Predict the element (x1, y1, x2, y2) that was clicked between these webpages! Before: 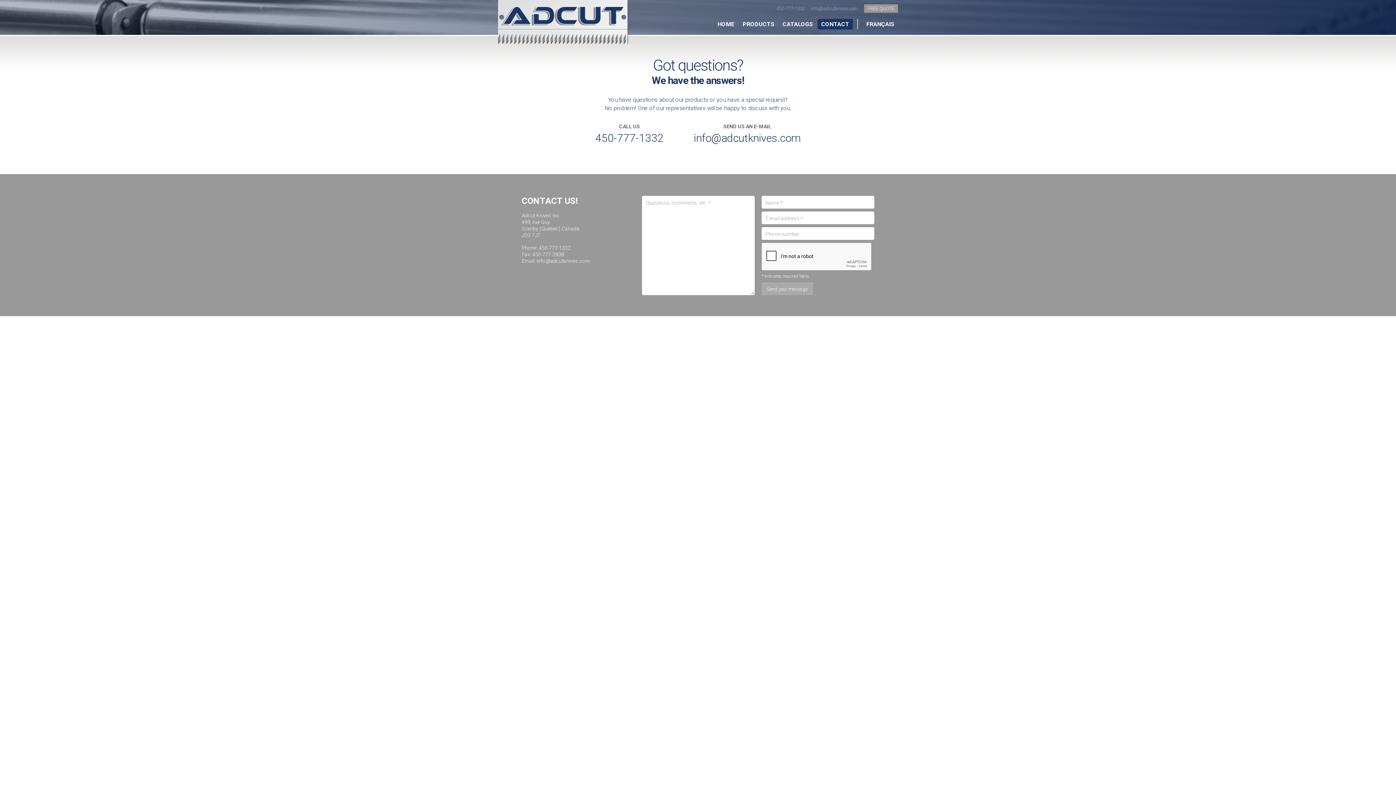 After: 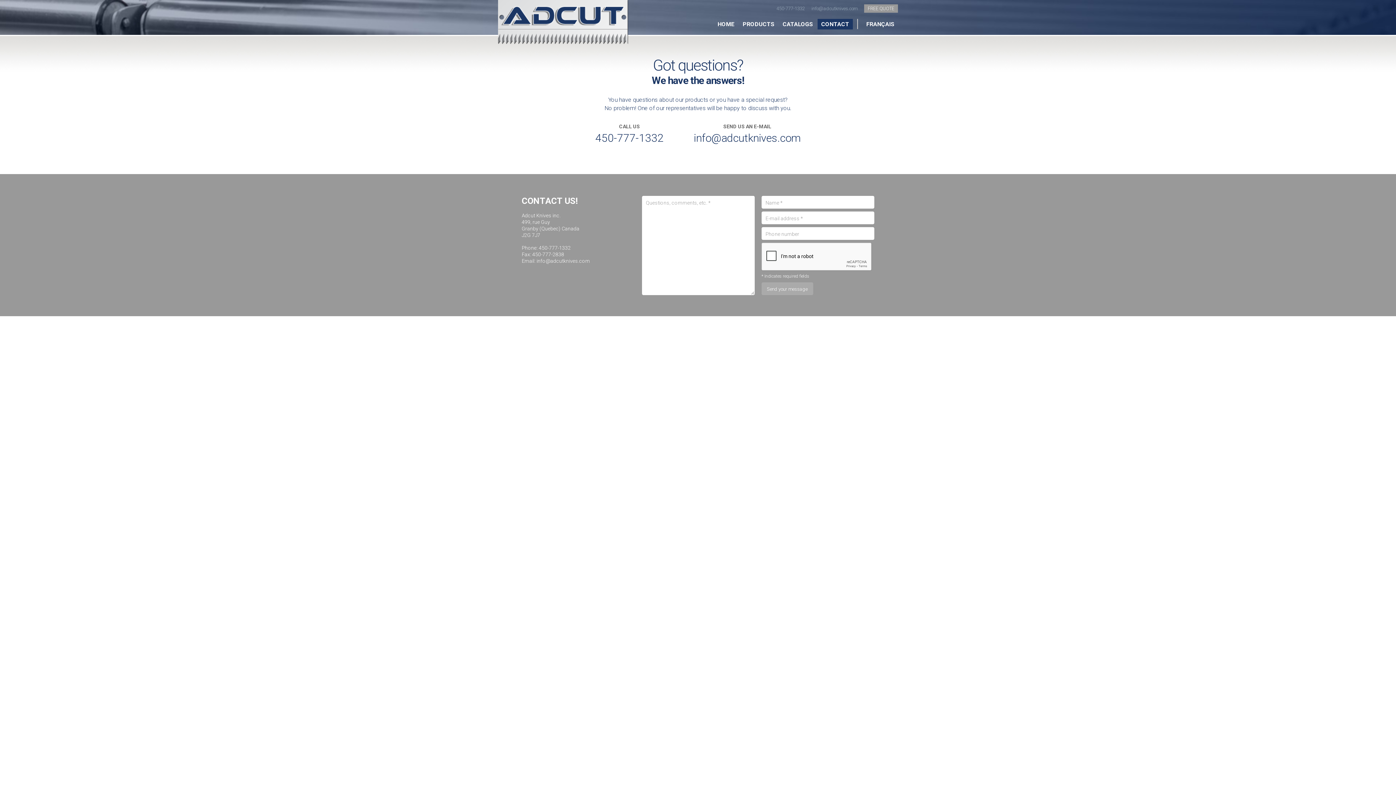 Action: label: info@adcutknives.com bbox: (694, 131, 800, 144)